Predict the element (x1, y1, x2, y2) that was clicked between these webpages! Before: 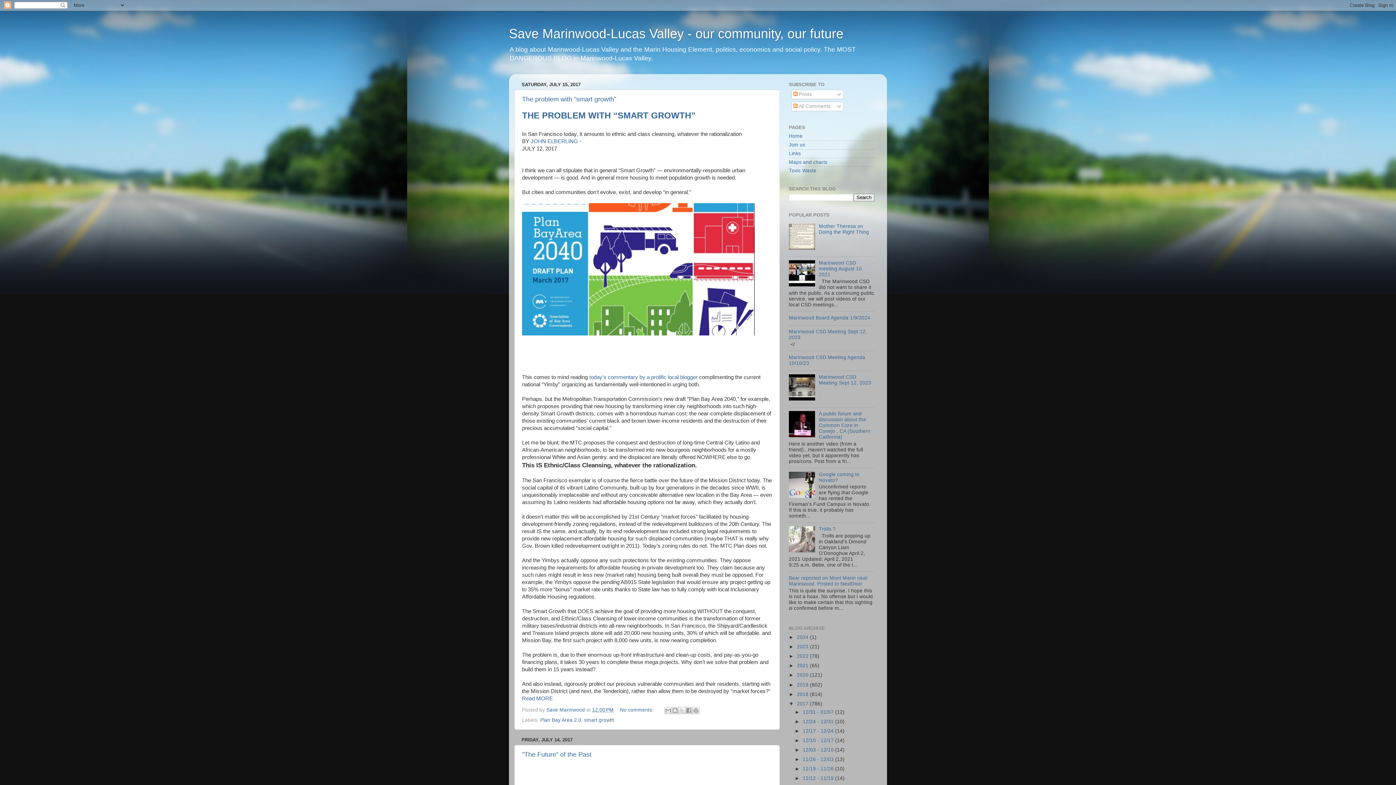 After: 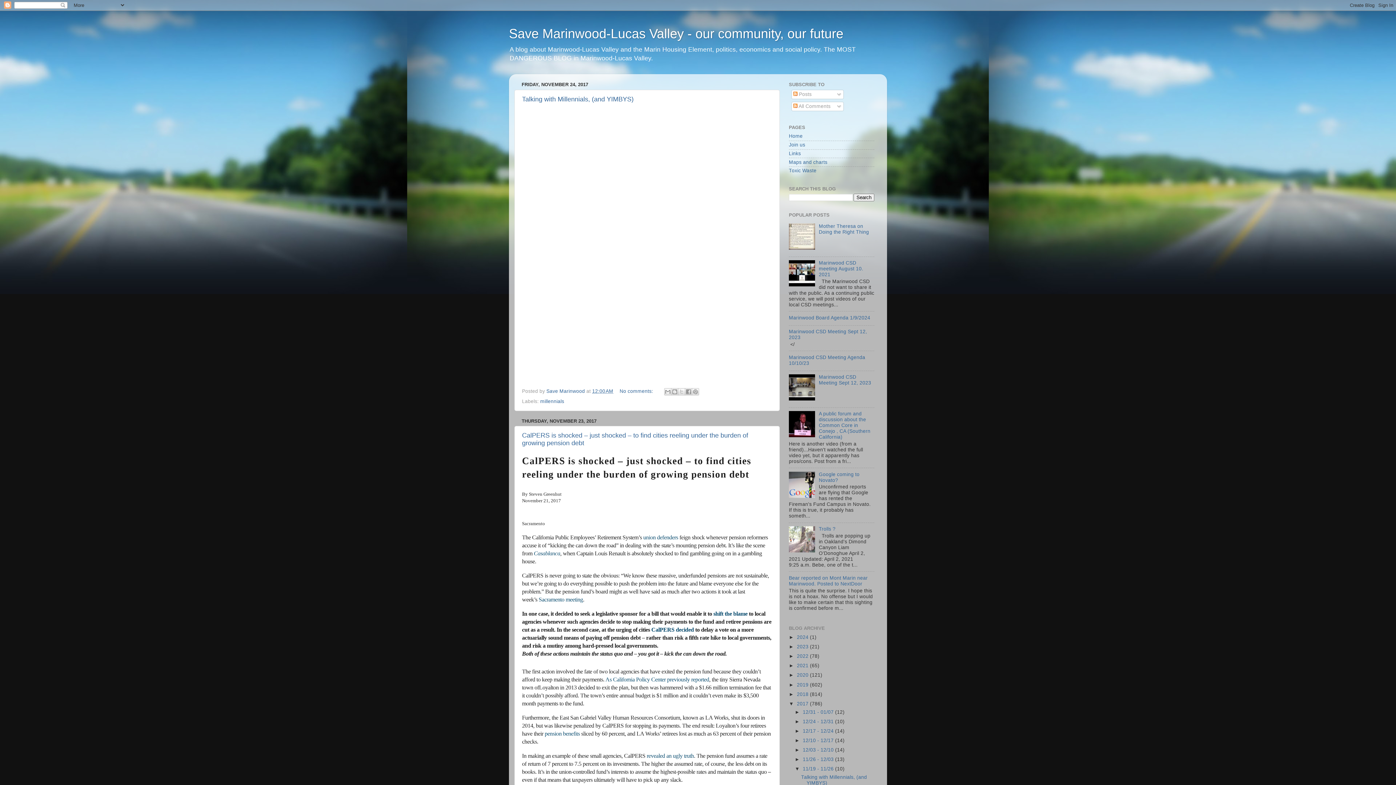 Action: label: 11/19 - 11/26  bbox: (802, 766, 835, 772)